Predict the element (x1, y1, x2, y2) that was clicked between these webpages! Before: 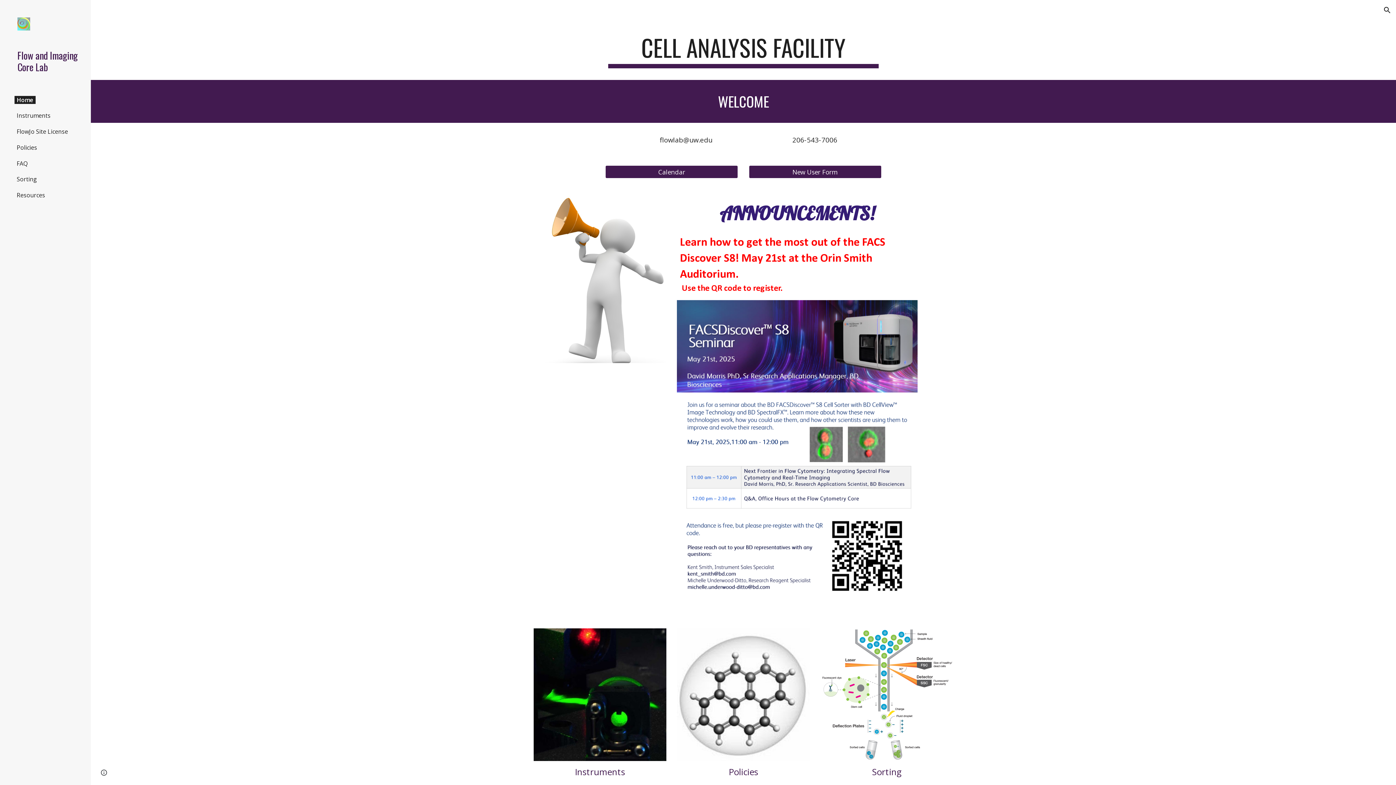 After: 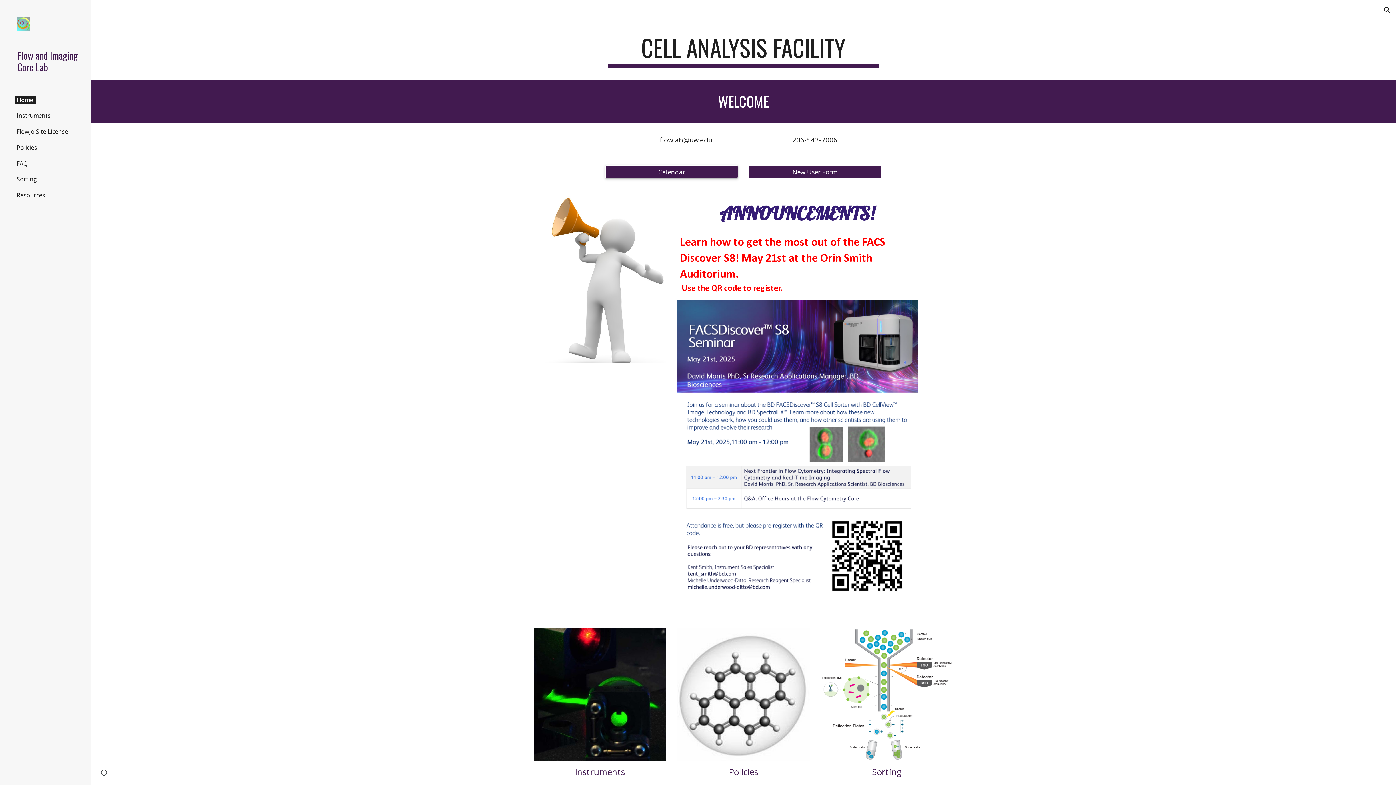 Action: bbox: (605, 161, 737, 182) label: Calendar